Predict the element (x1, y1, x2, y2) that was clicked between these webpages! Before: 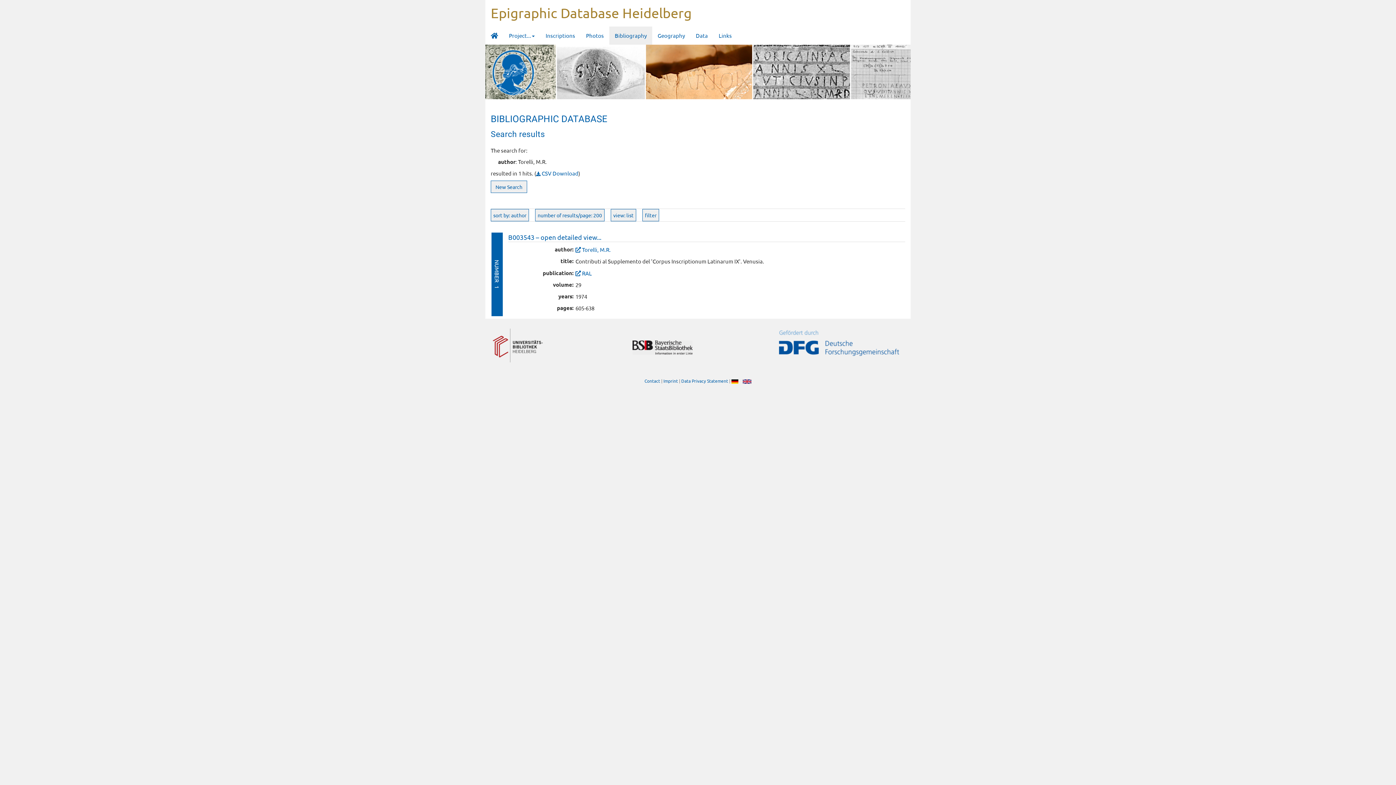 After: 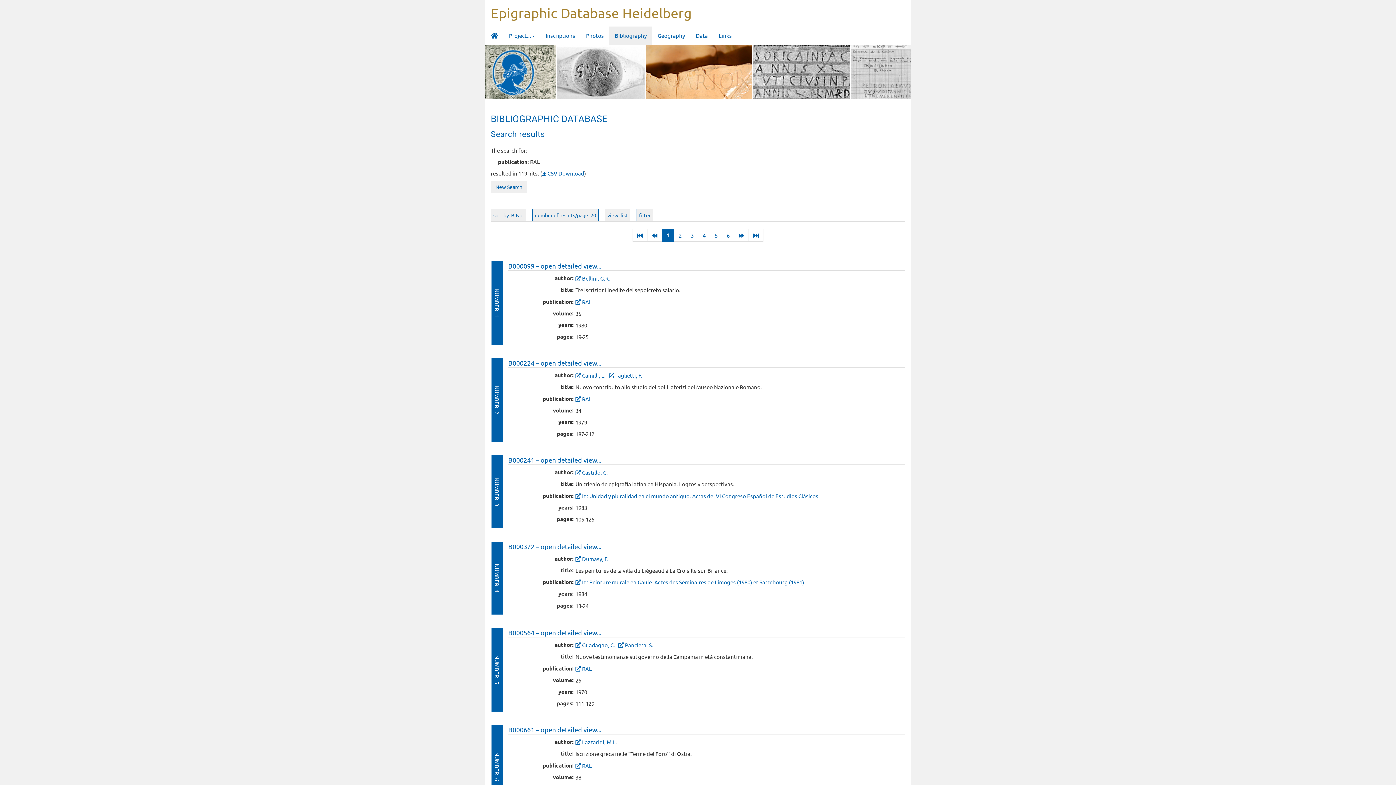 Action: bbox: (582, 269, 592, 276) label: RAL